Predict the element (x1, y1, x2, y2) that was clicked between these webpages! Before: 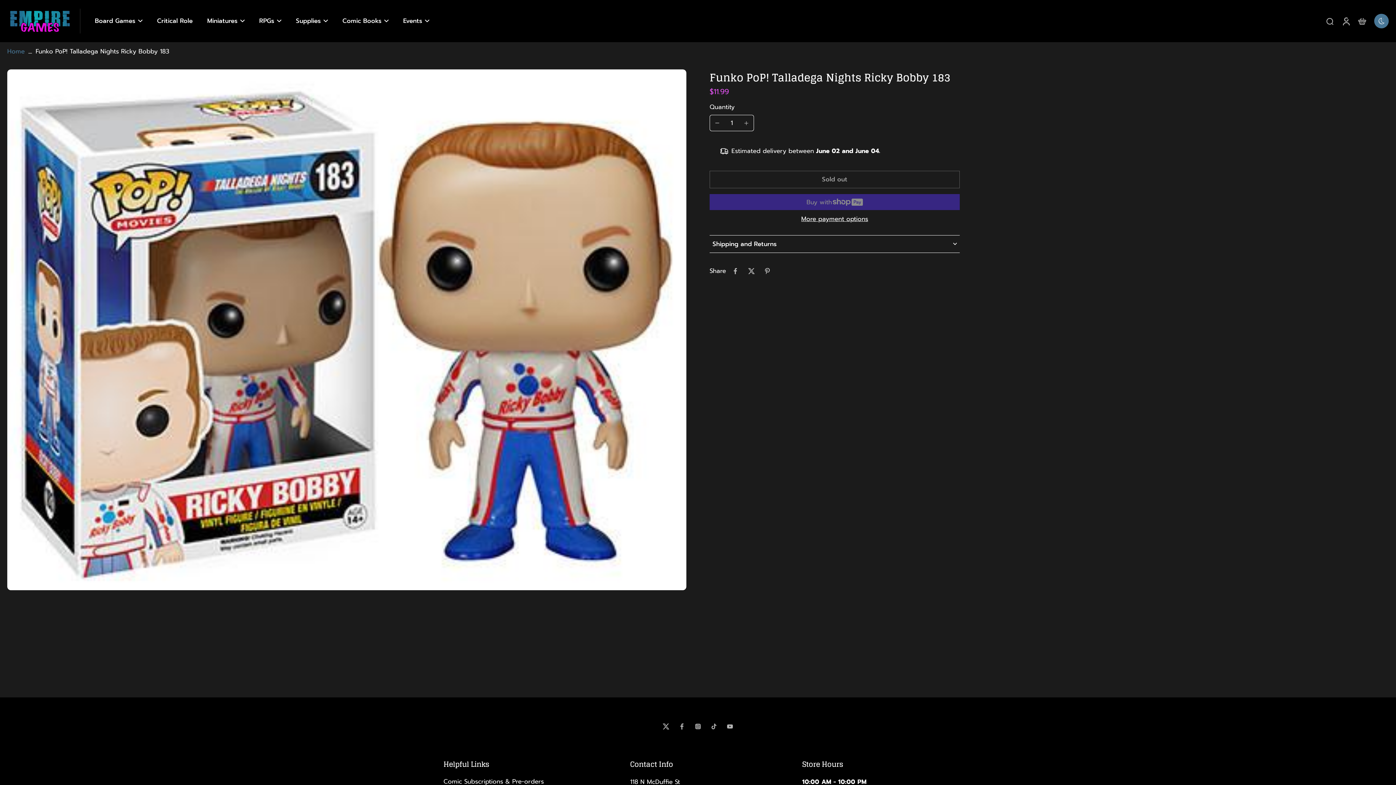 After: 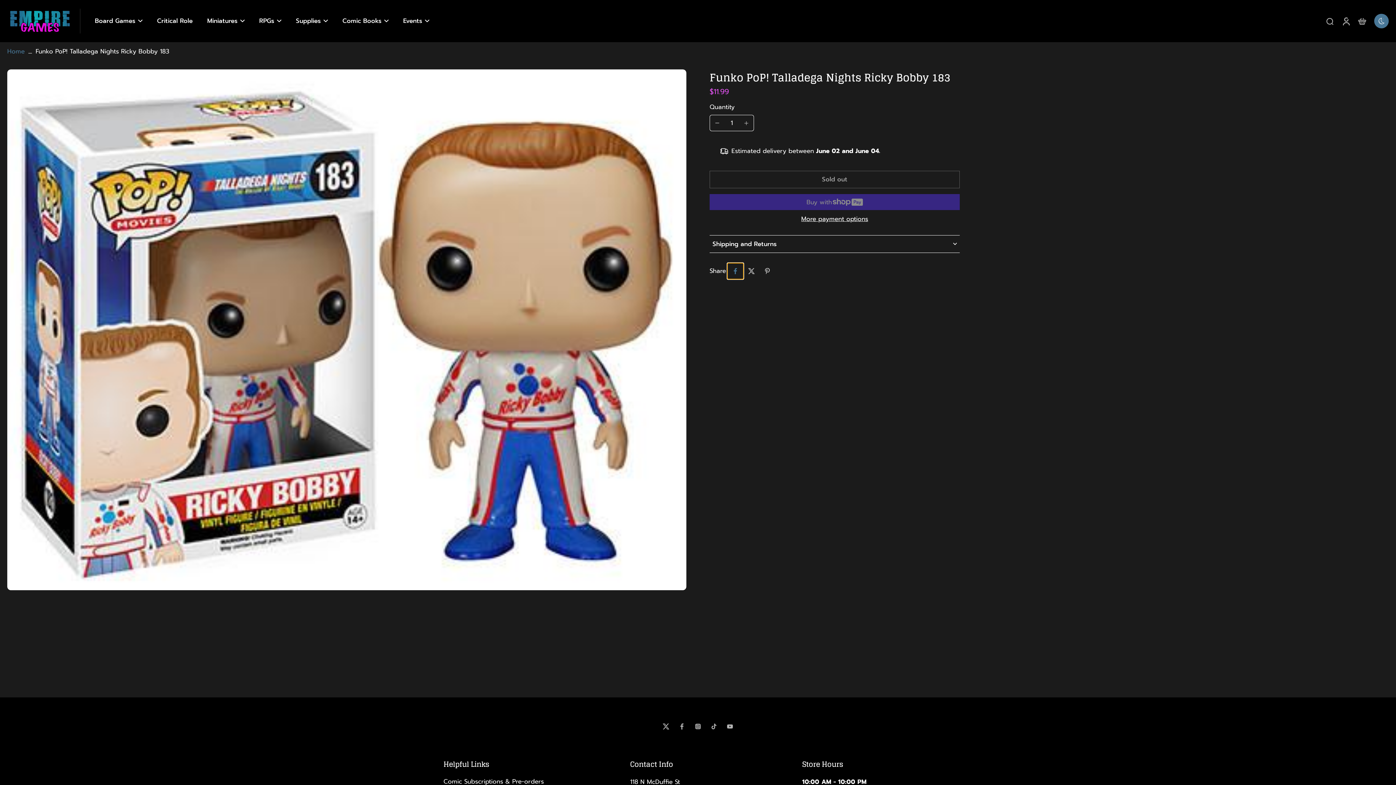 Action: label: Share on Facebook bbox: (727, 263, 743, 279)